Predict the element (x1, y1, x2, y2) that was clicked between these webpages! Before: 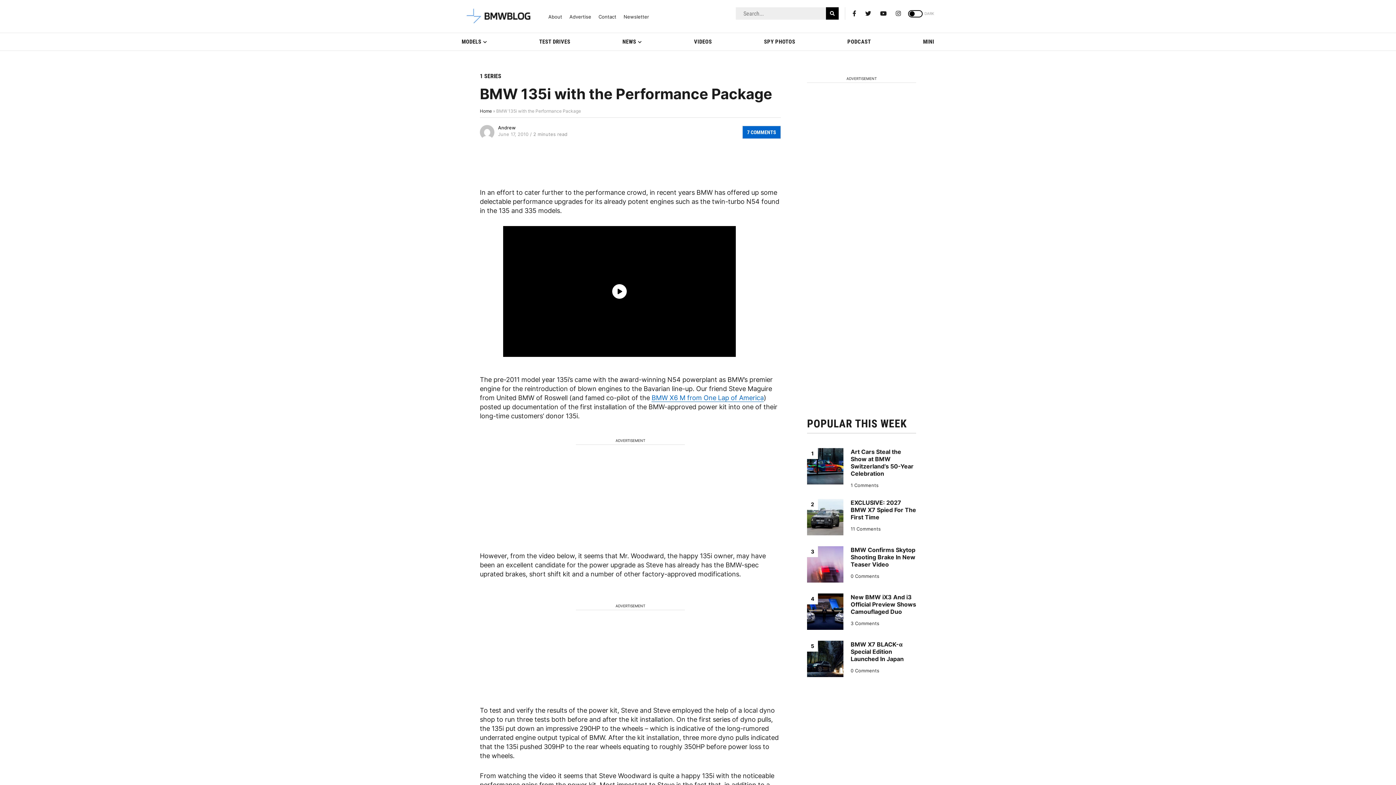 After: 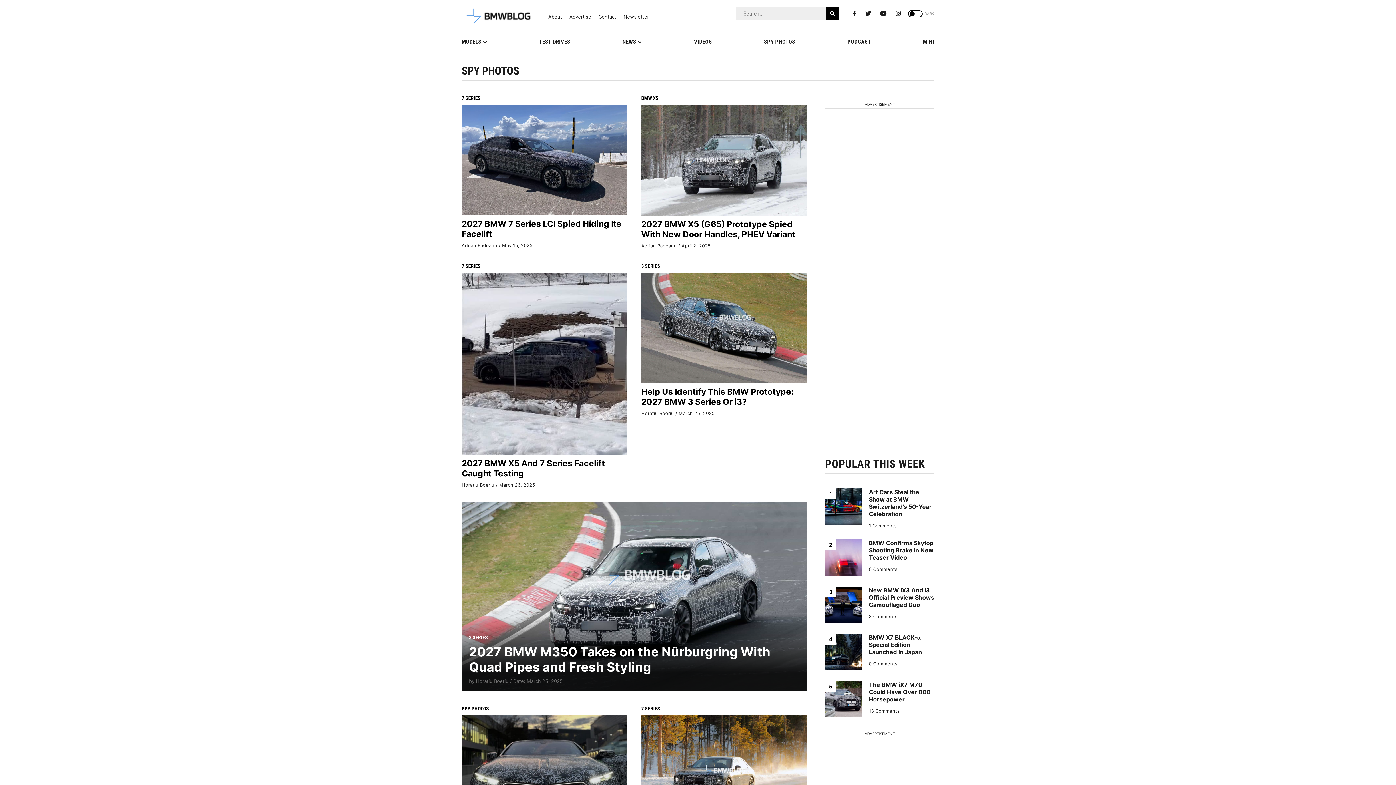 Action: label: SPY PHOTOS bbox: (764, 33, 795, 50)